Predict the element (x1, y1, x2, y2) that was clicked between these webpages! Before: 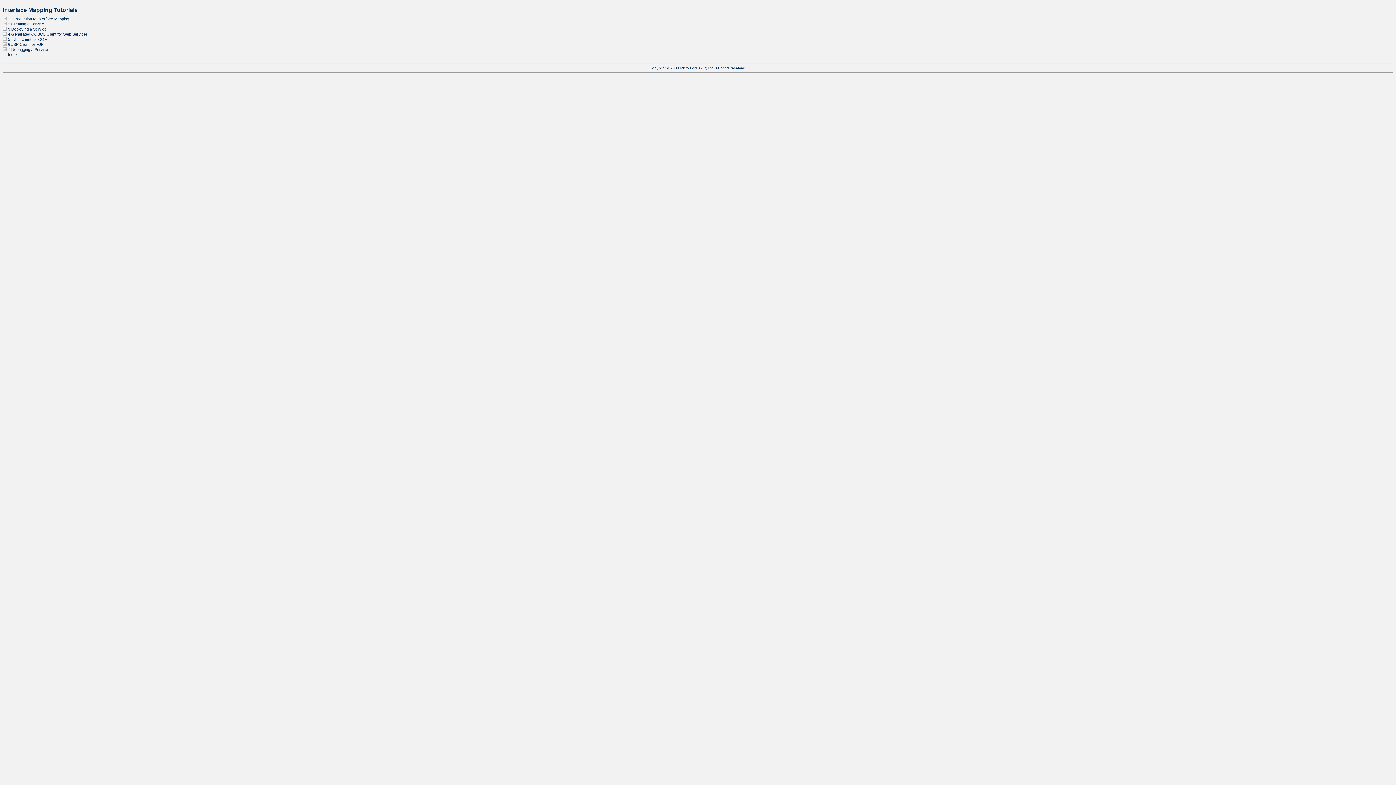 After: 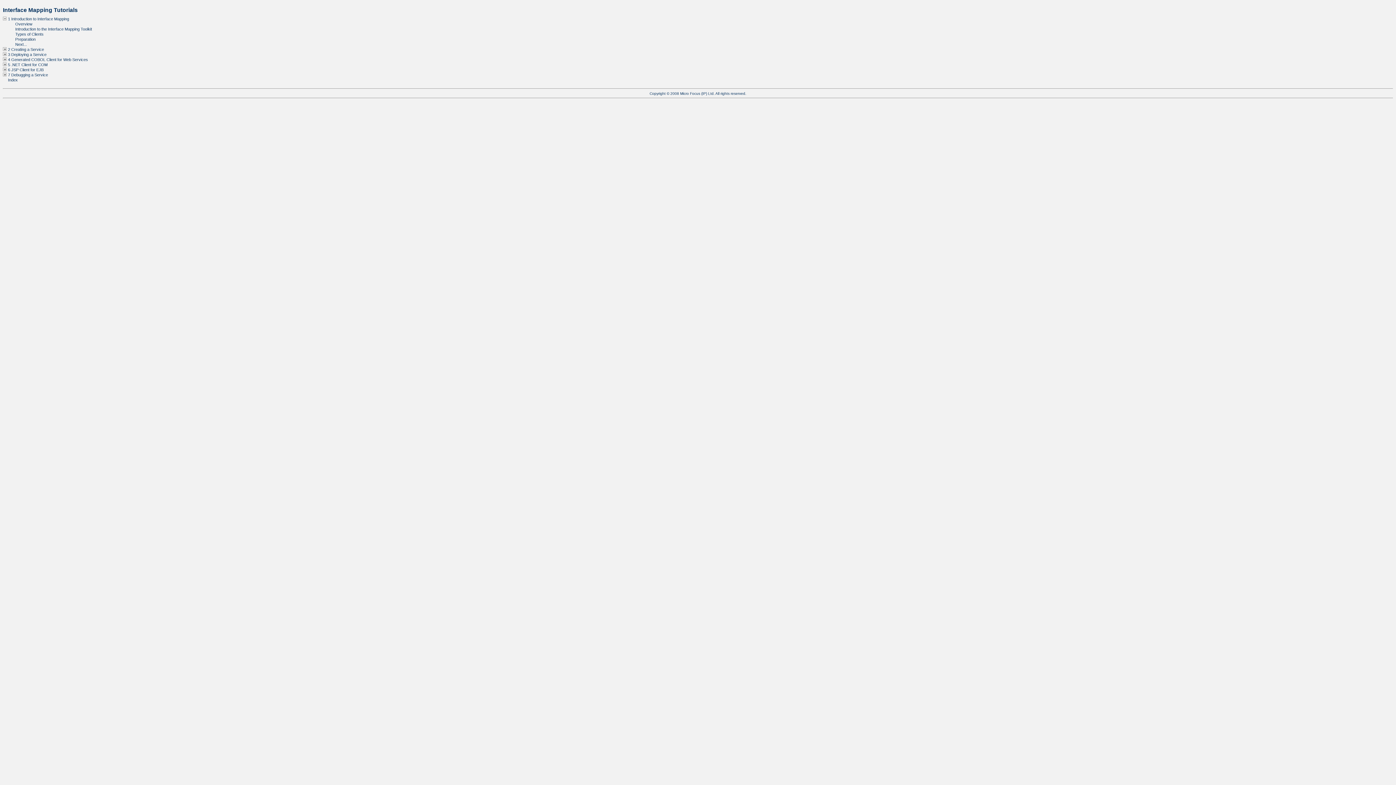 Action: bbox: (2, 16, 6, 21)